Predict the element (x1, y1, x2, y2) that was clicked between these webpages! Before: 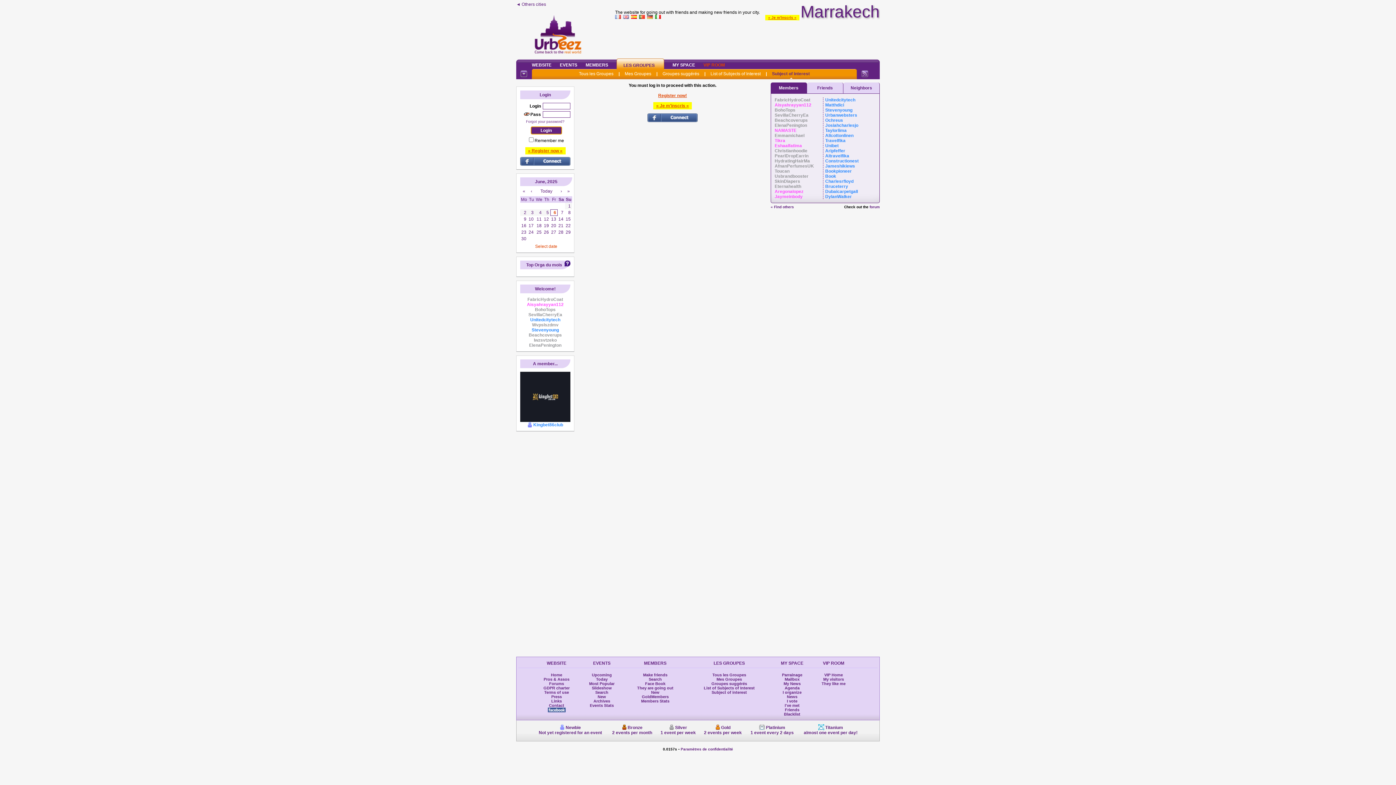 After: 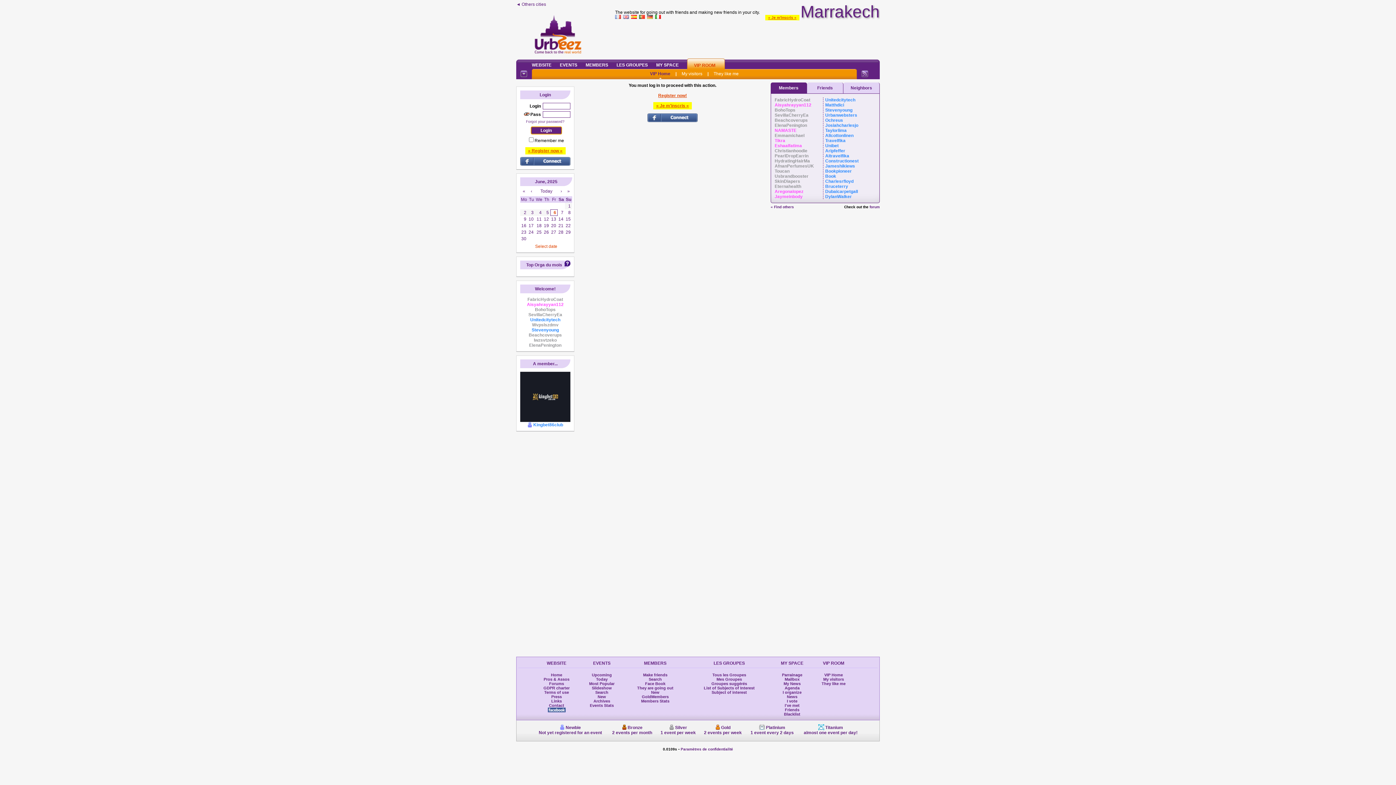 Action: label: VIP ROOM bbox: (703, 58, 728, 68)